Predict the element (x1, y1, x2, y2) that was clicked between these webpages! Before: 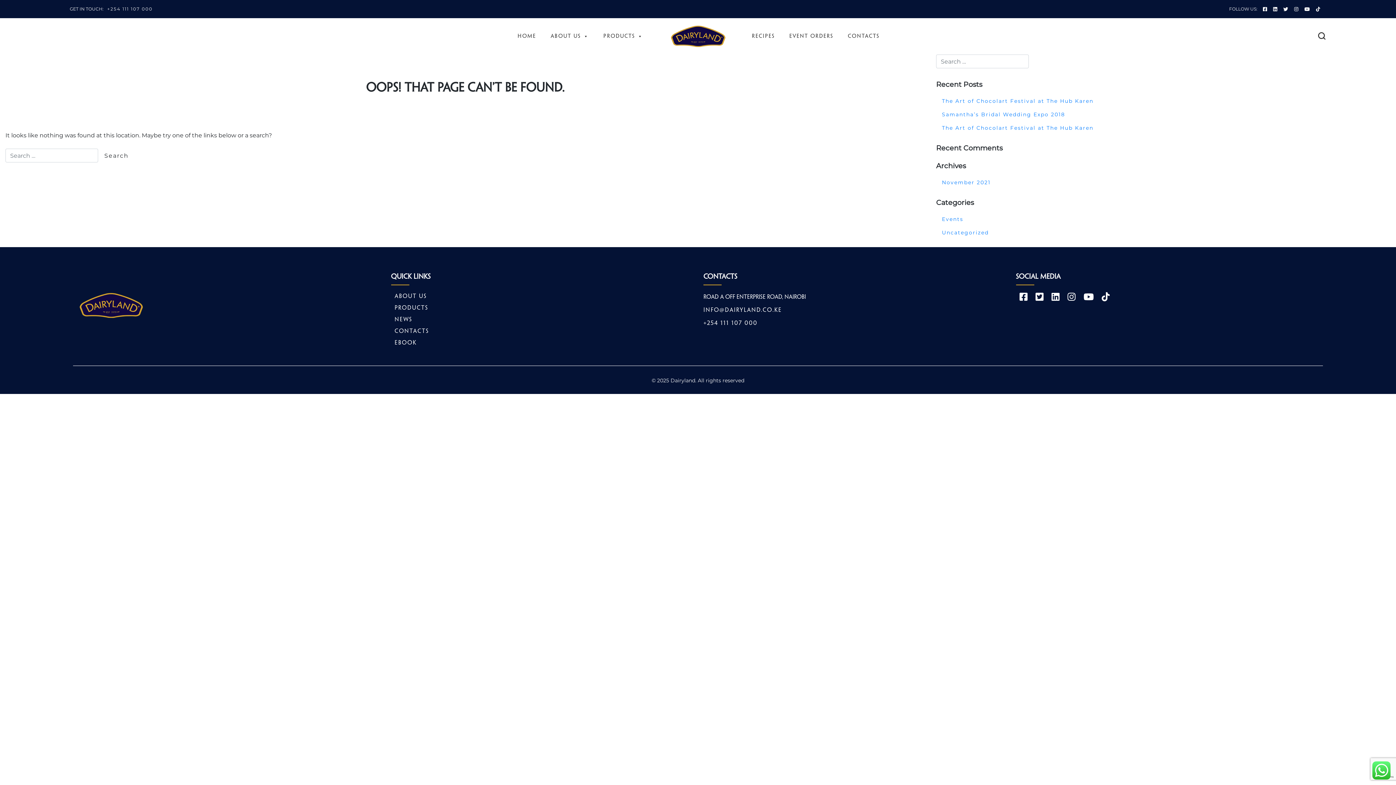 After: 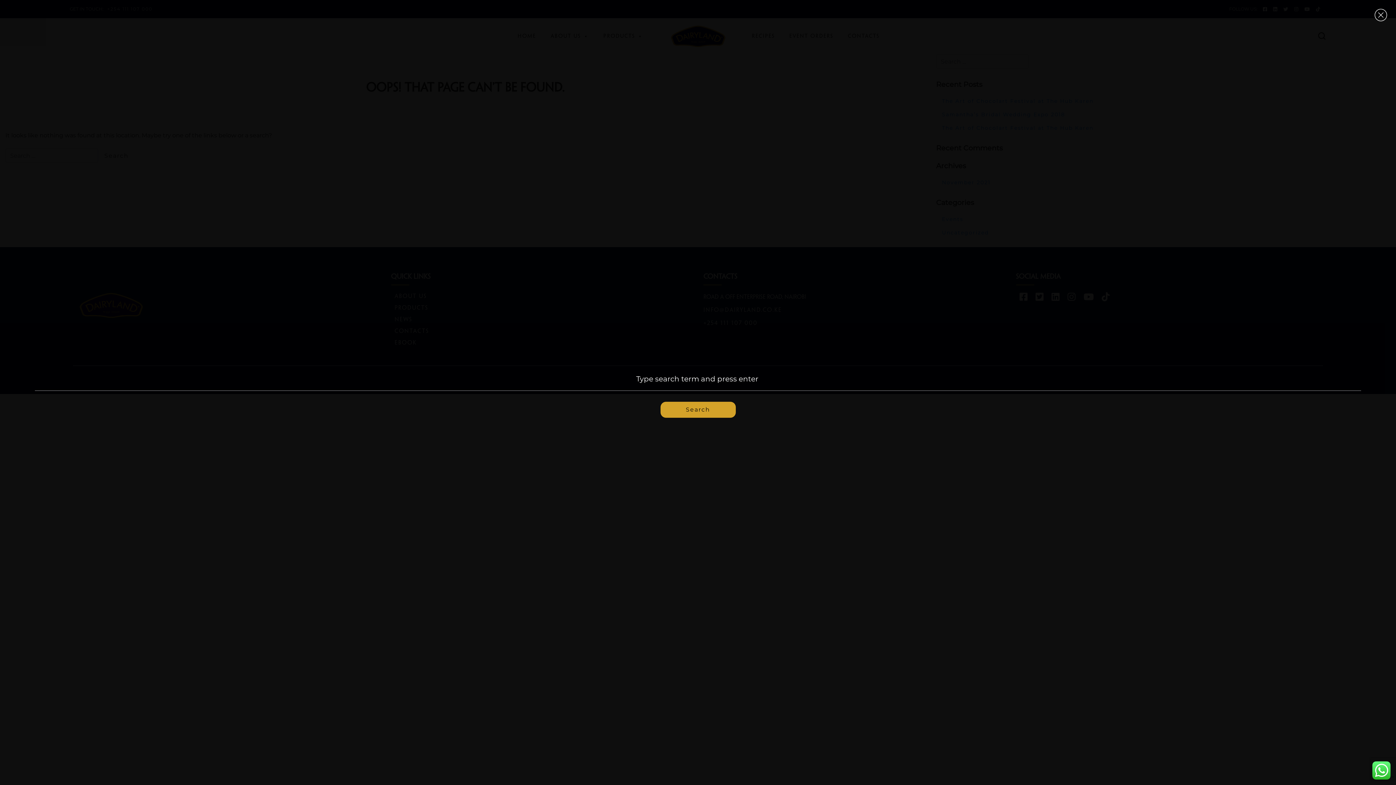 Action: bbox: (1317, 33, 1326, 39)